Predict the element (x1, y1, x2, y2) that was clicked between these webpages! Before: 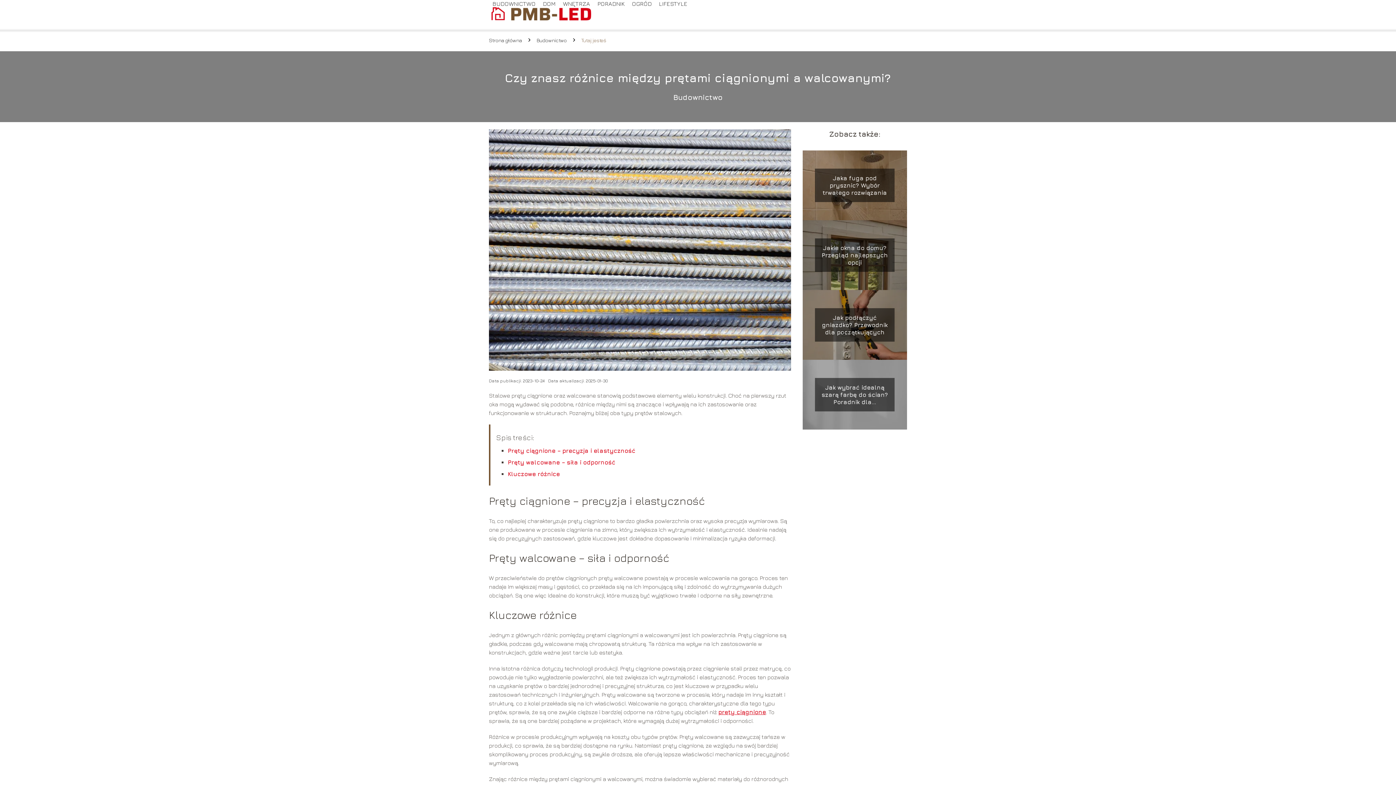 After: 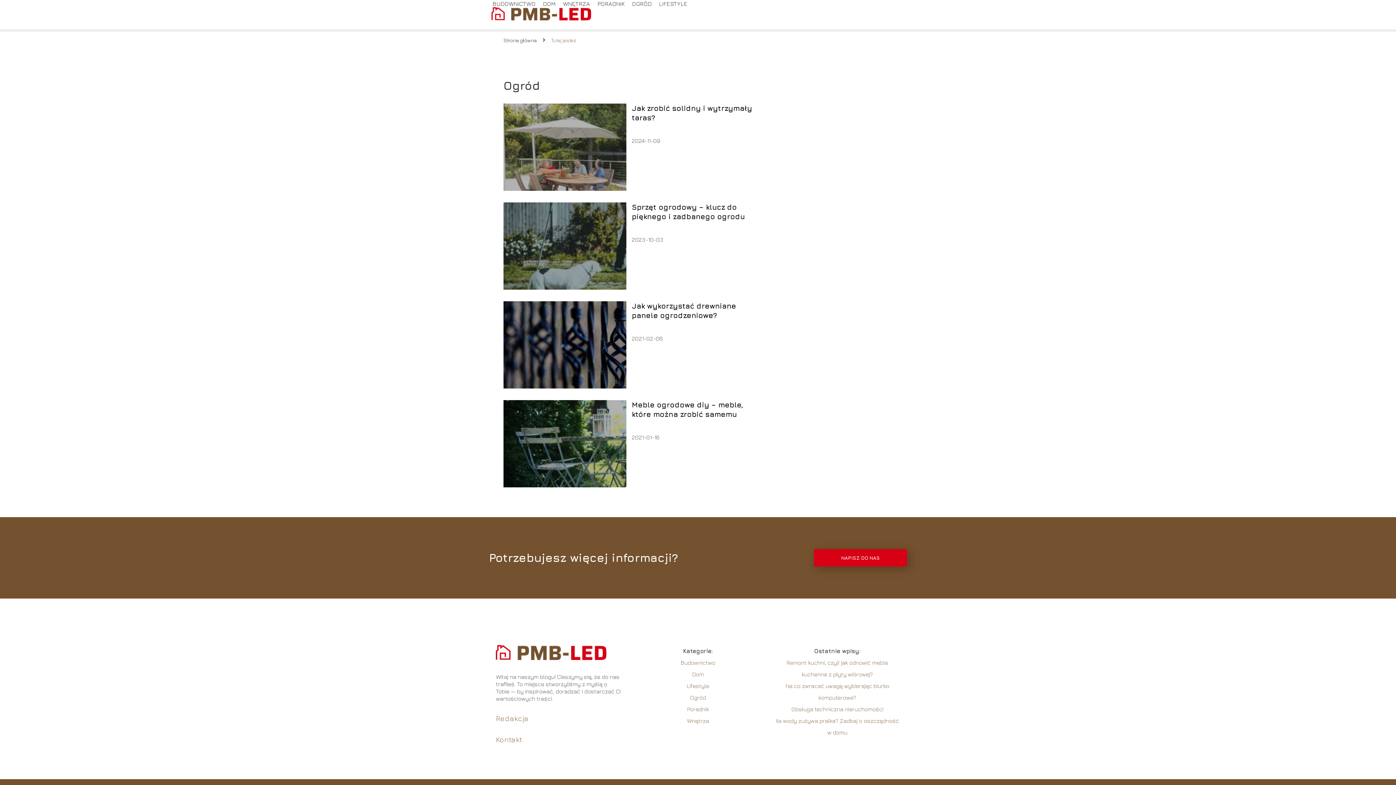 Action: label: OGRÓD bbox: (632, 0, 651, 6)